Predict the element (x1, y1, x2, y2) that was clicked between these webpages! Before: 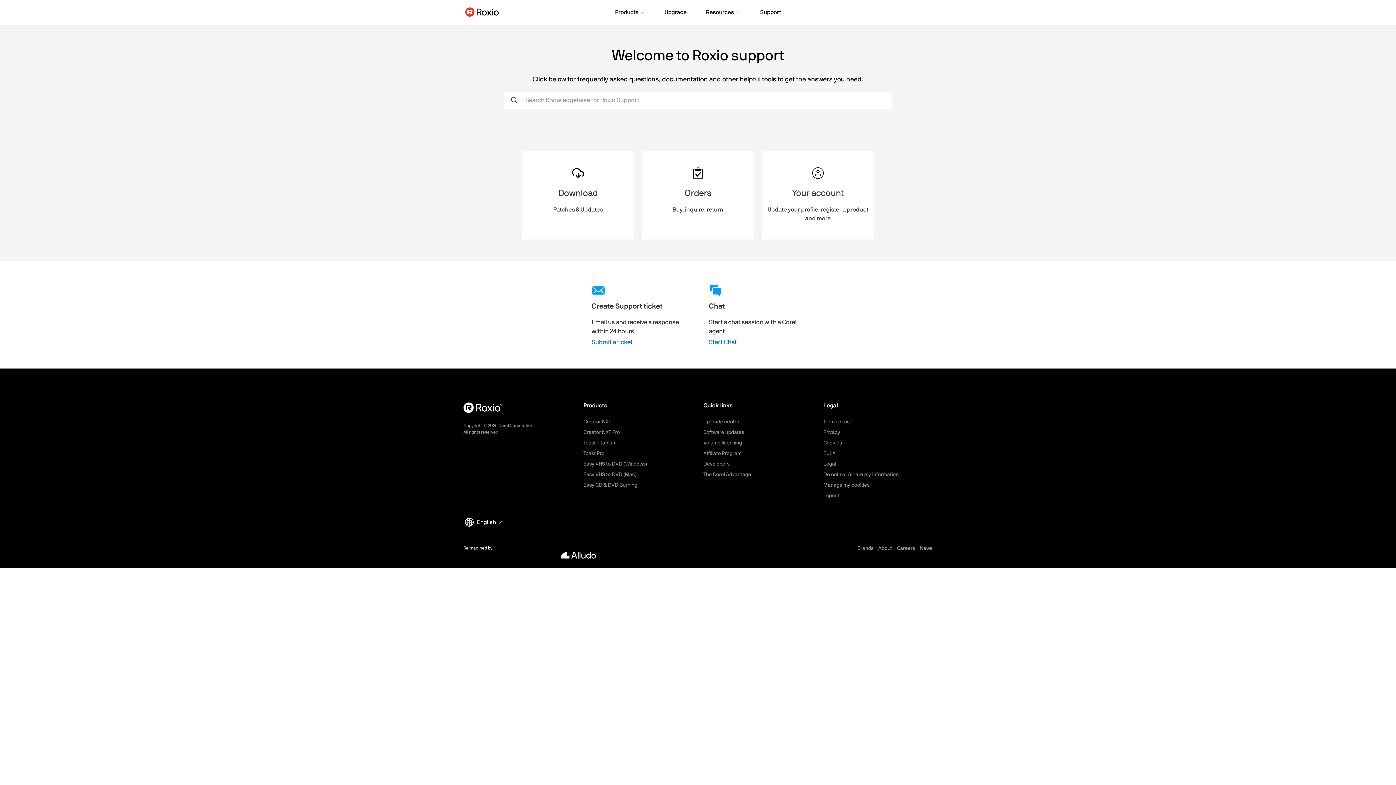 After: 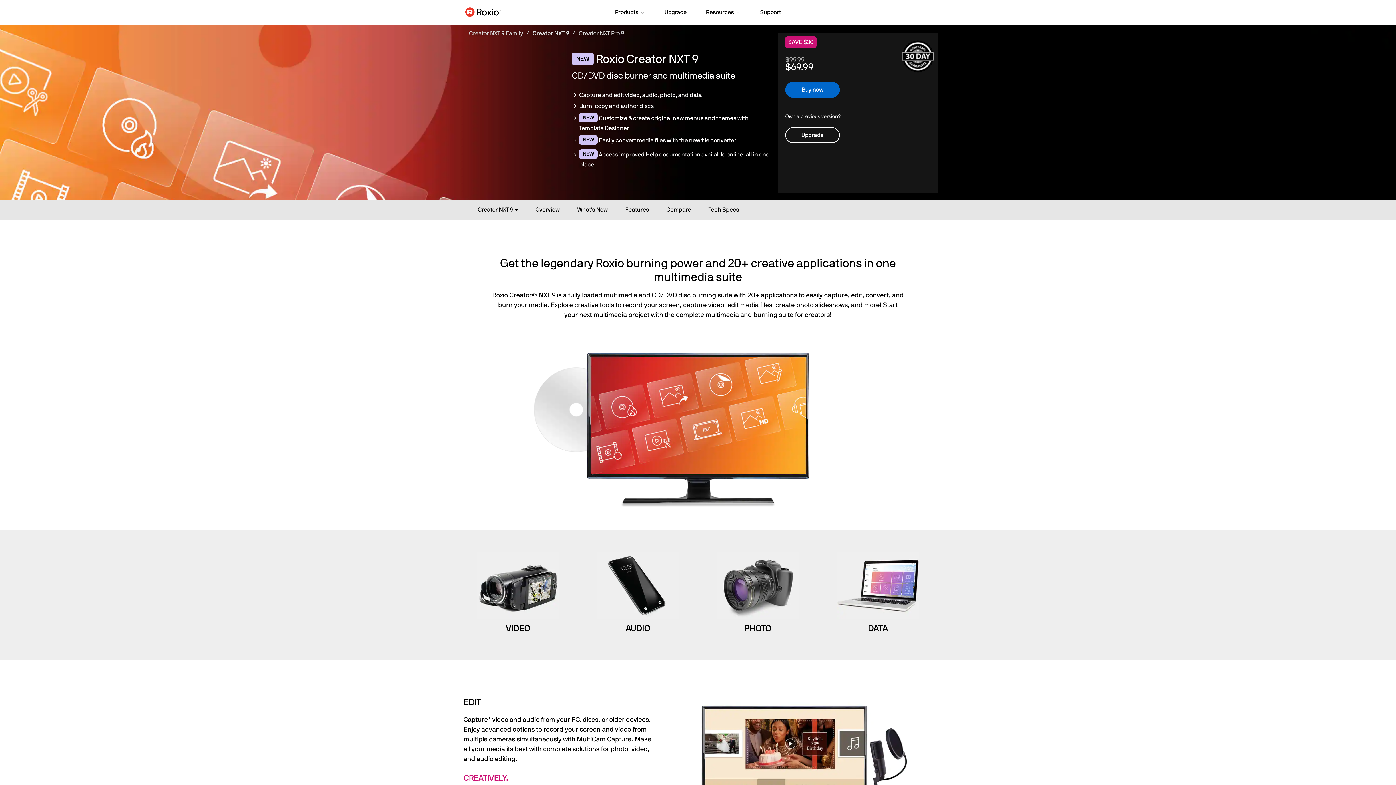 Action: label: Creator NXT bbox: (583, 419, 611, 424)